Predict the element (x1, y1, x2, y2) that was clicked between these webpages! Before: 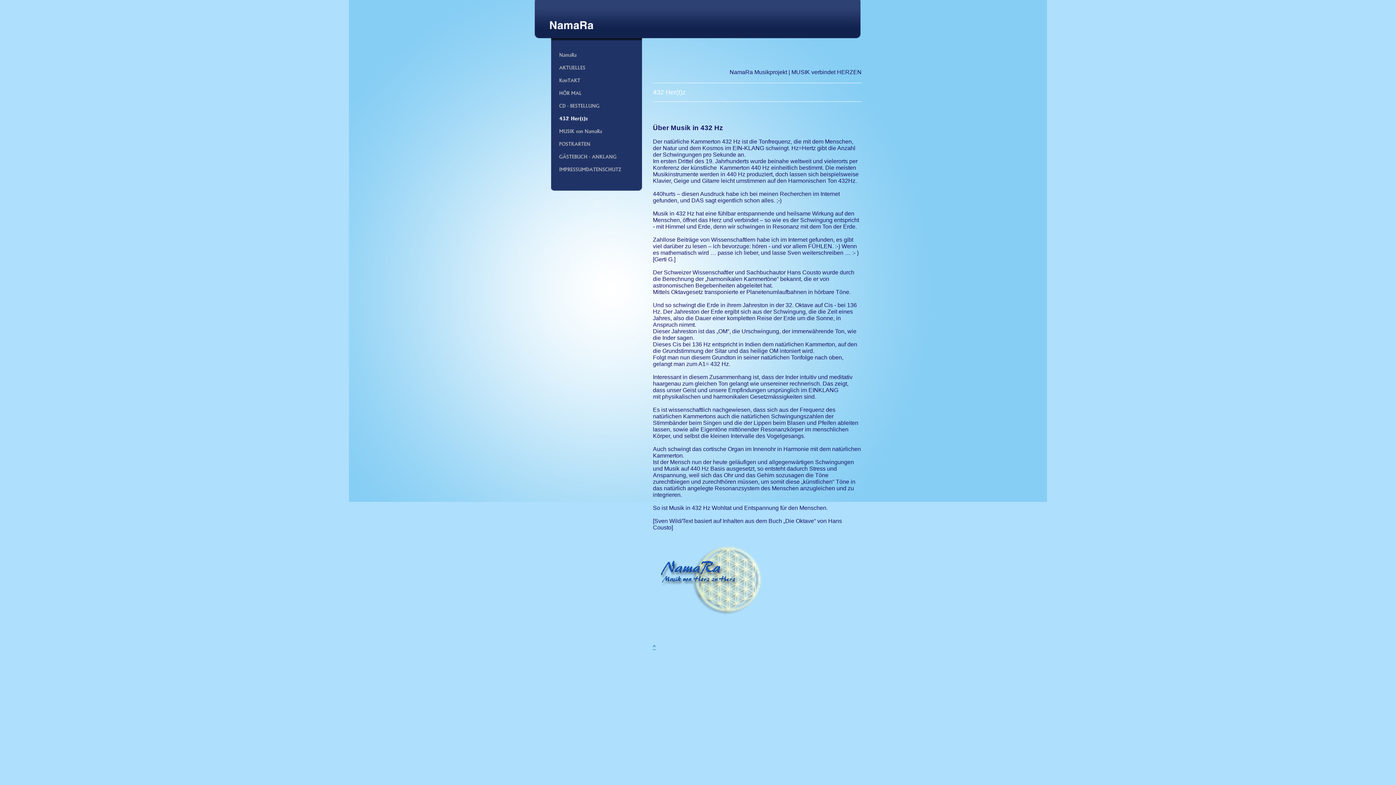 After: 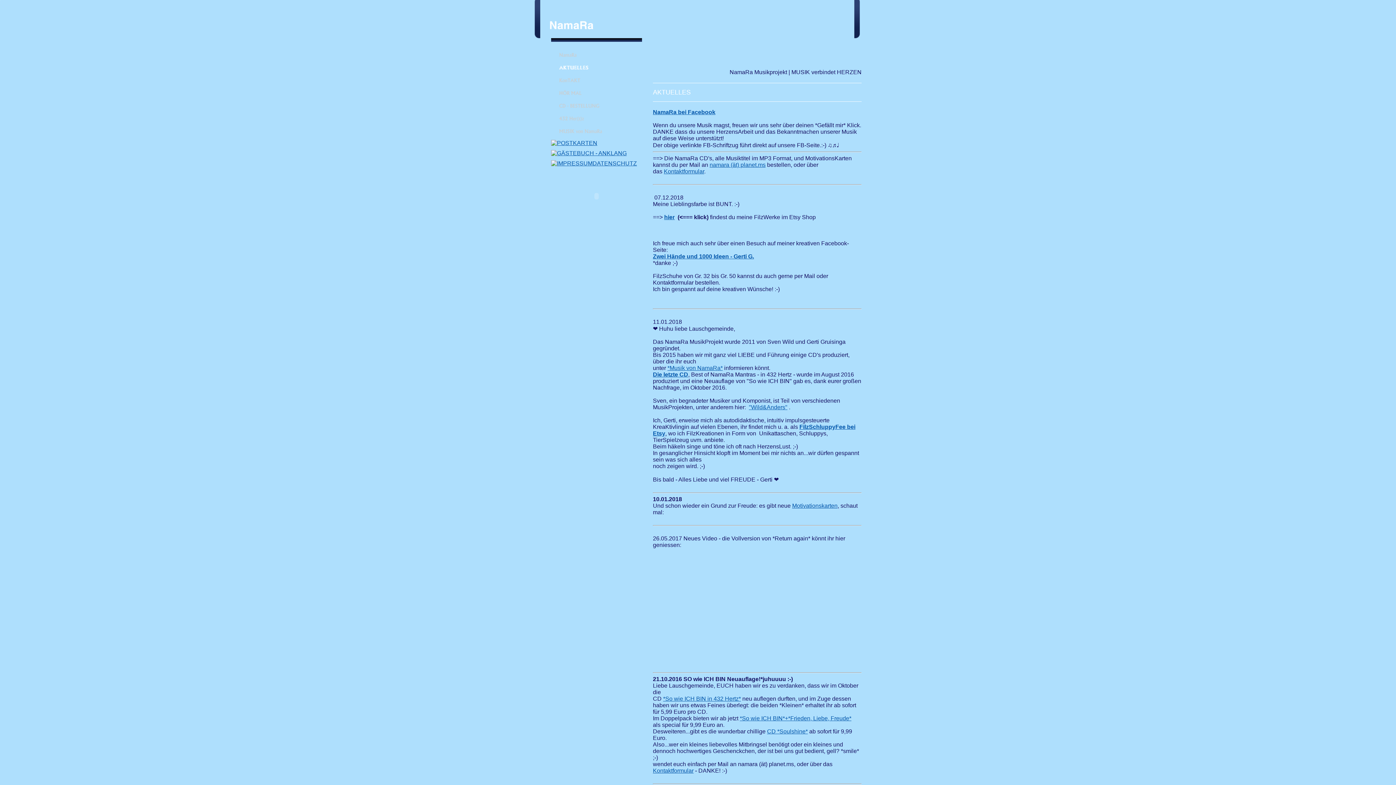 Action: bbox: (551, 67, 642, 73)